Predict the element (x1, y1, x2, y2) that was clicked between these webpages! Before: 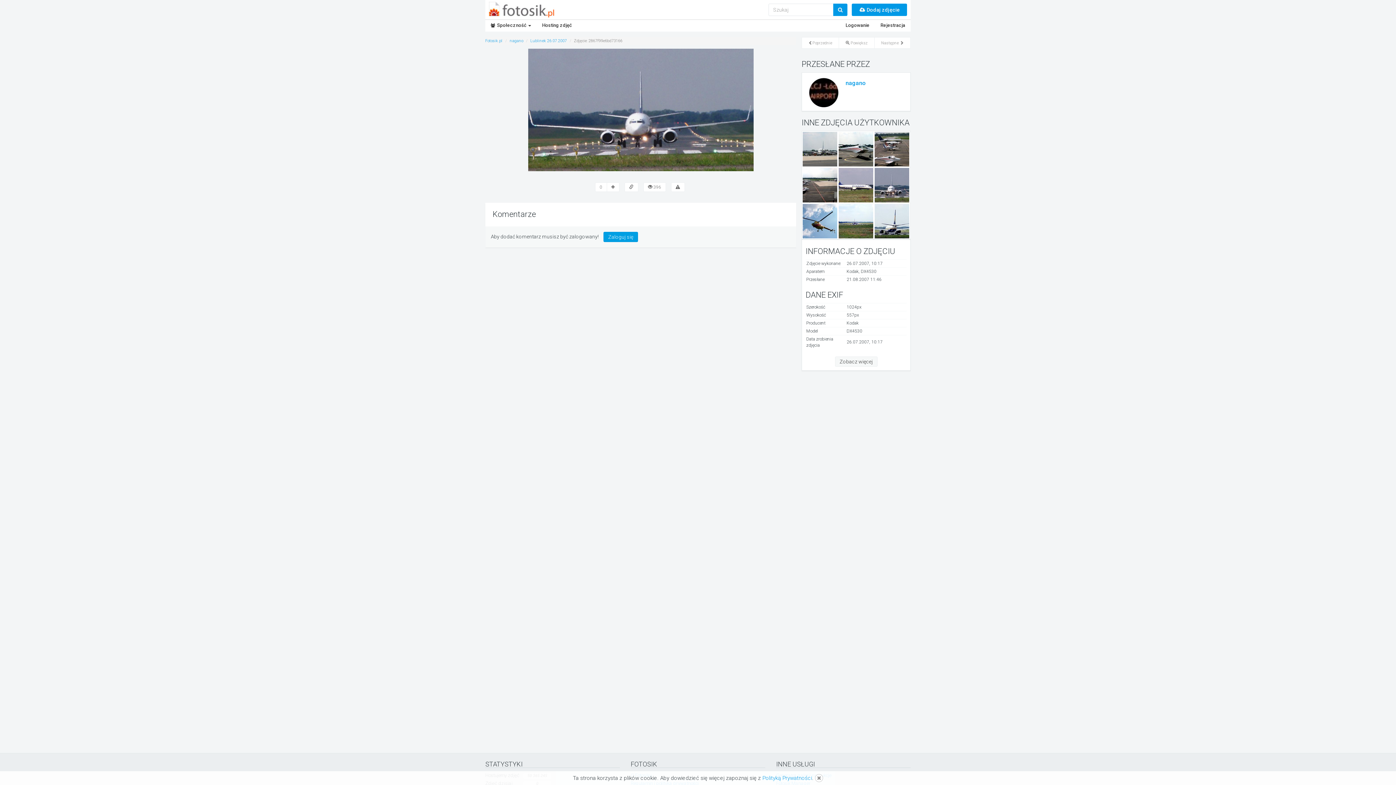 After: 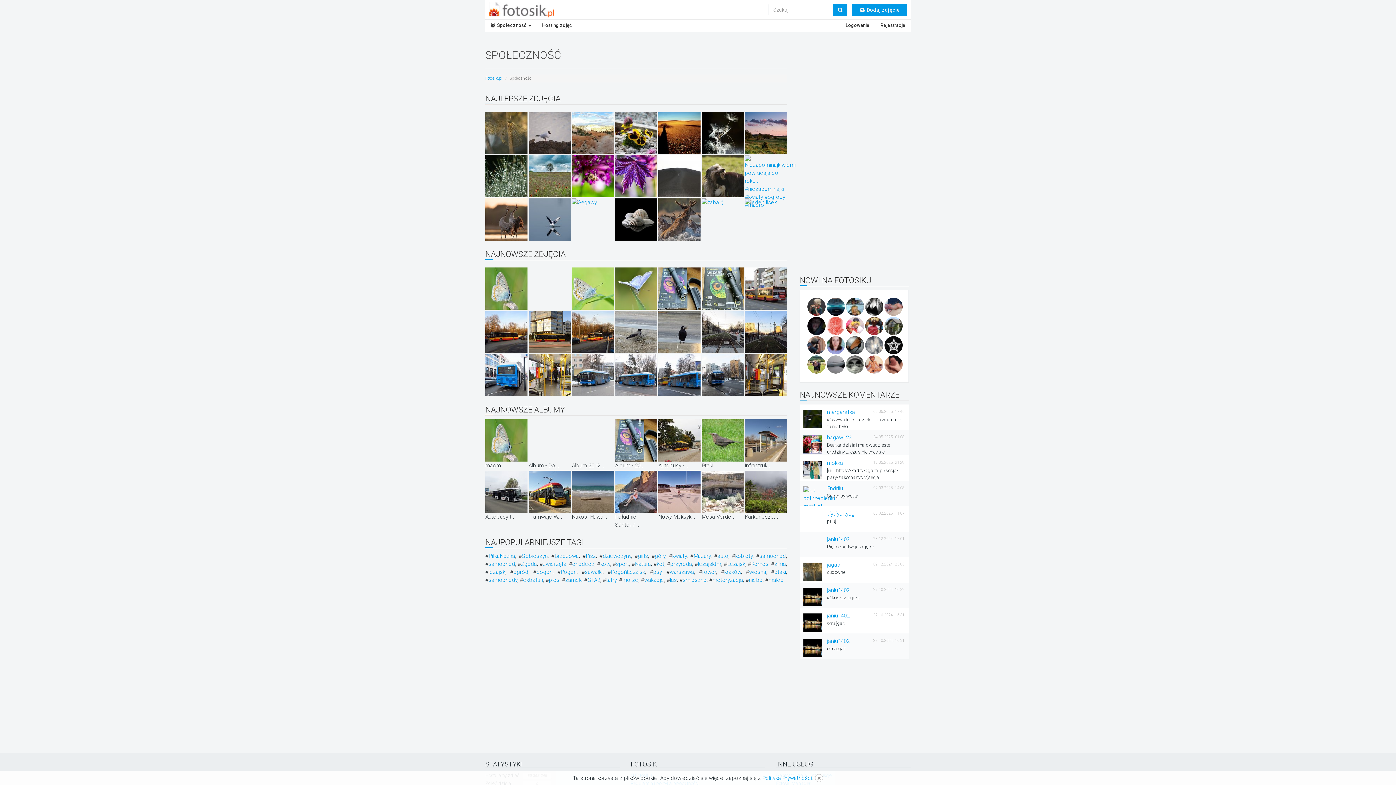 Action: bbox: (485, 20, 536, 30) label:  Społeczność 